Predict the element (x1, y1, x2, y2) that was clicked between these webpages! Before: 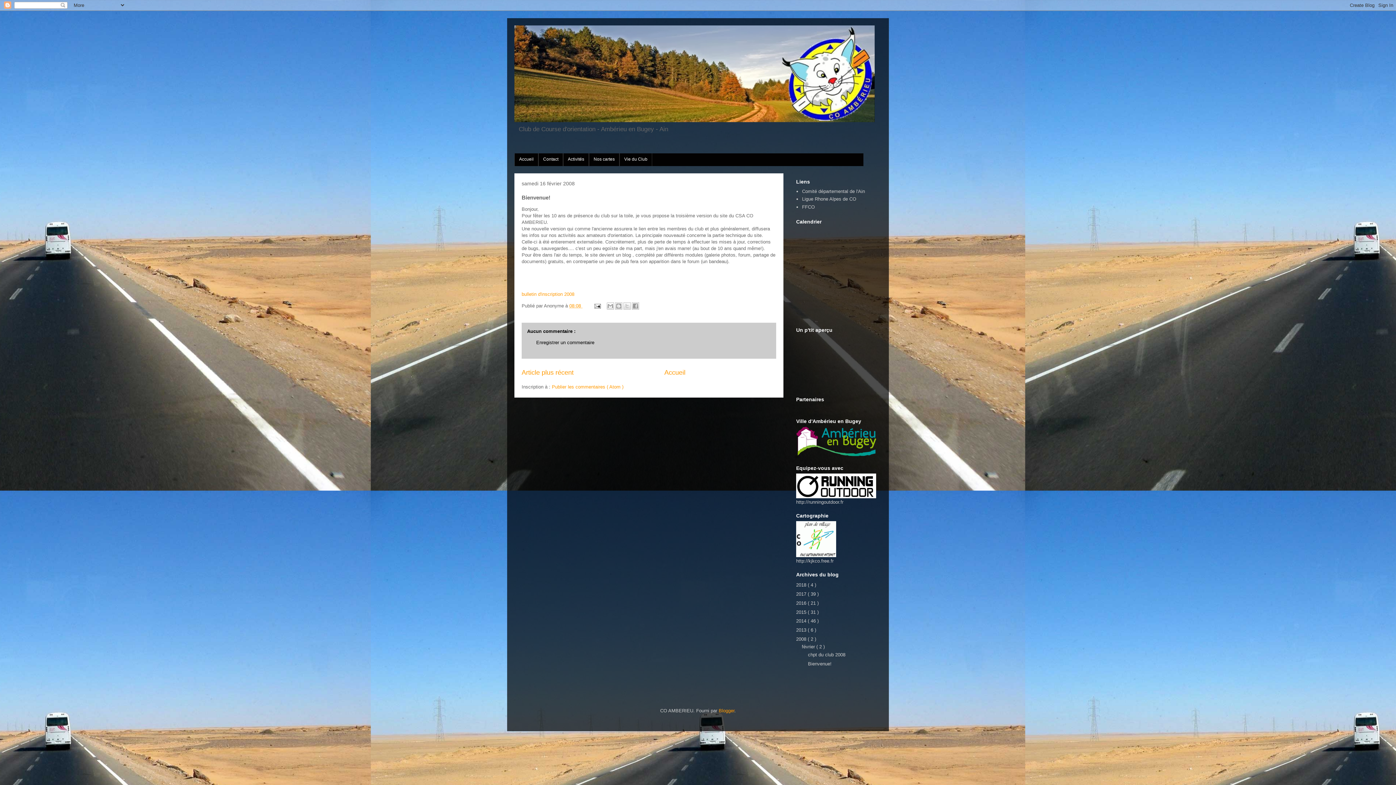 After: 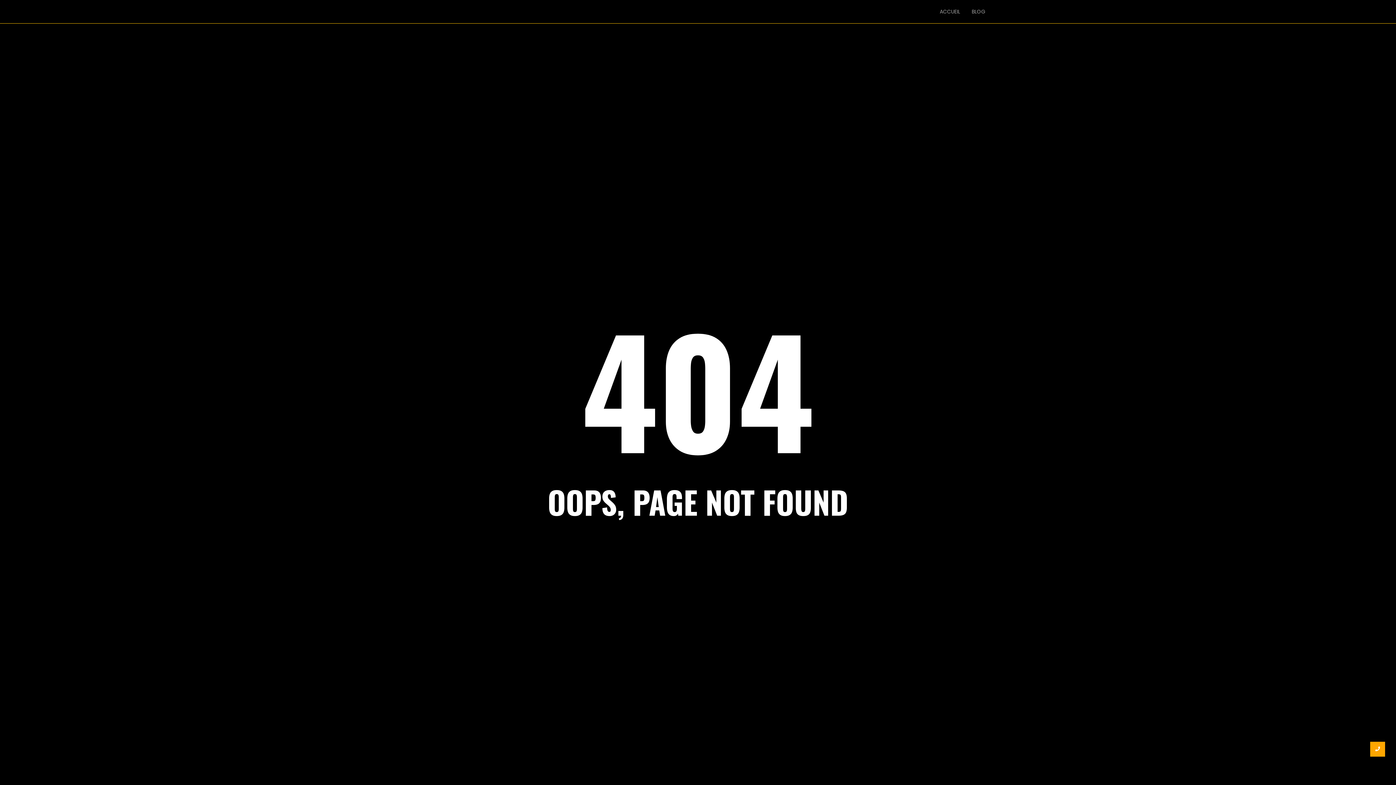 Action: bbox: (796, 494, 876, 499)